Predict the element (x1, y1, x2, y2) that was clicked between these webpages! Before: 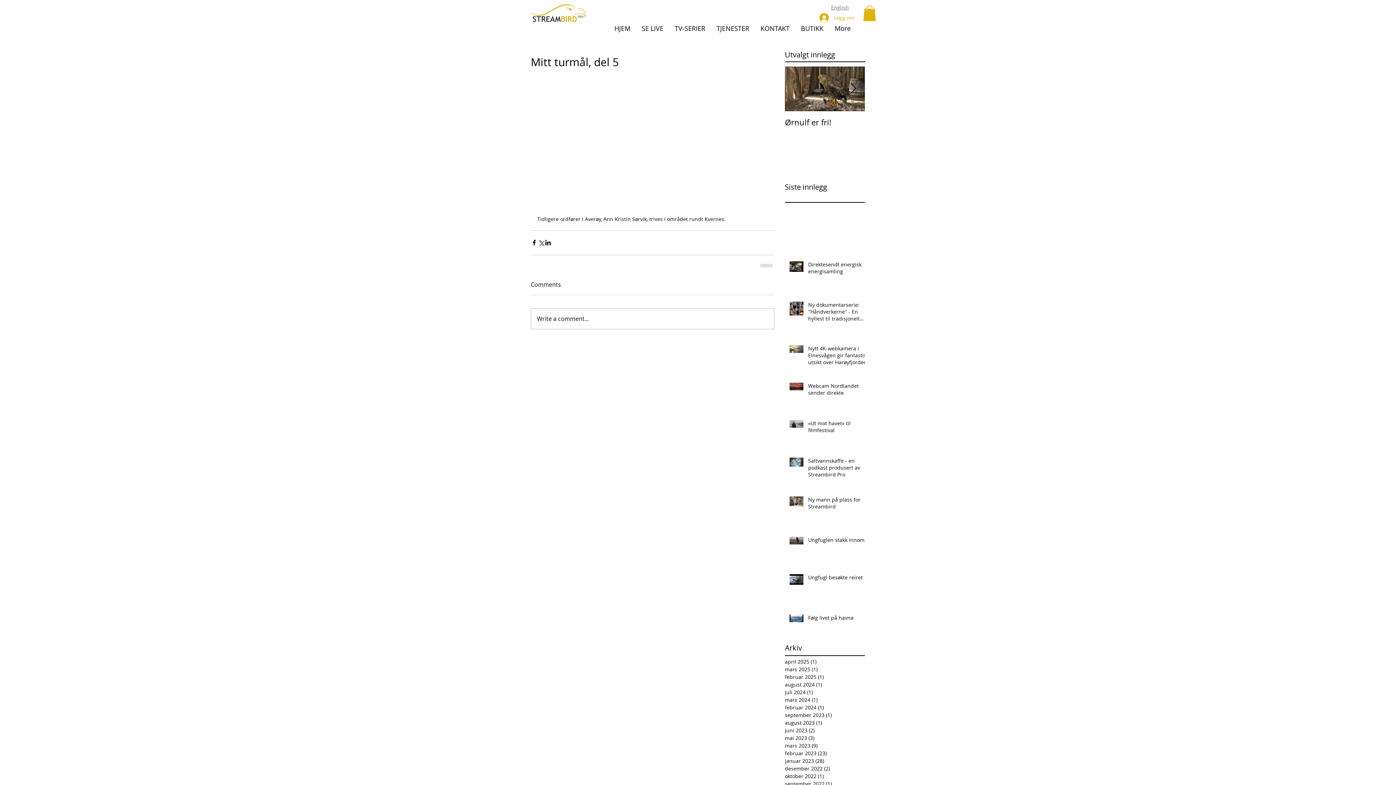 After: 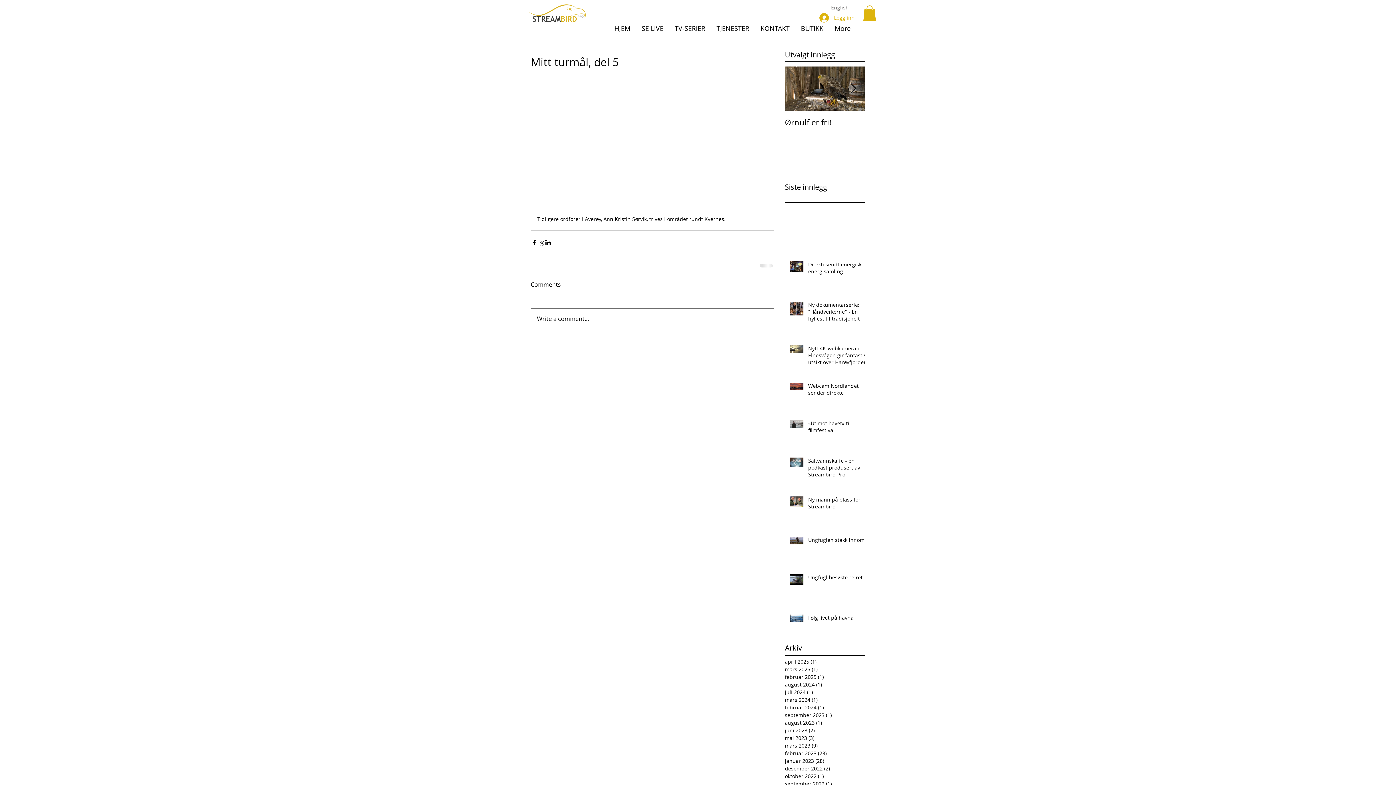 Action: label: Write a comment... bbox: (531, 308, 774, 328)